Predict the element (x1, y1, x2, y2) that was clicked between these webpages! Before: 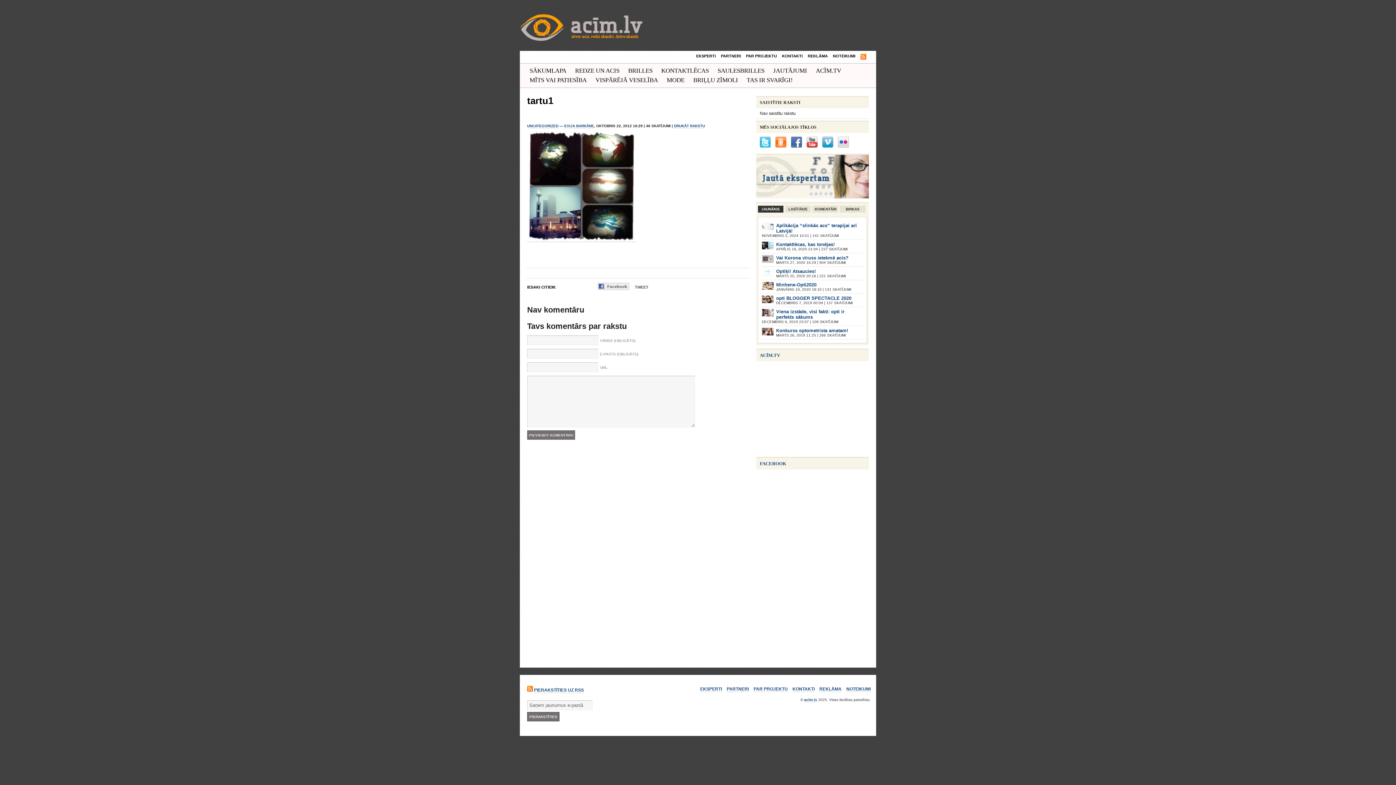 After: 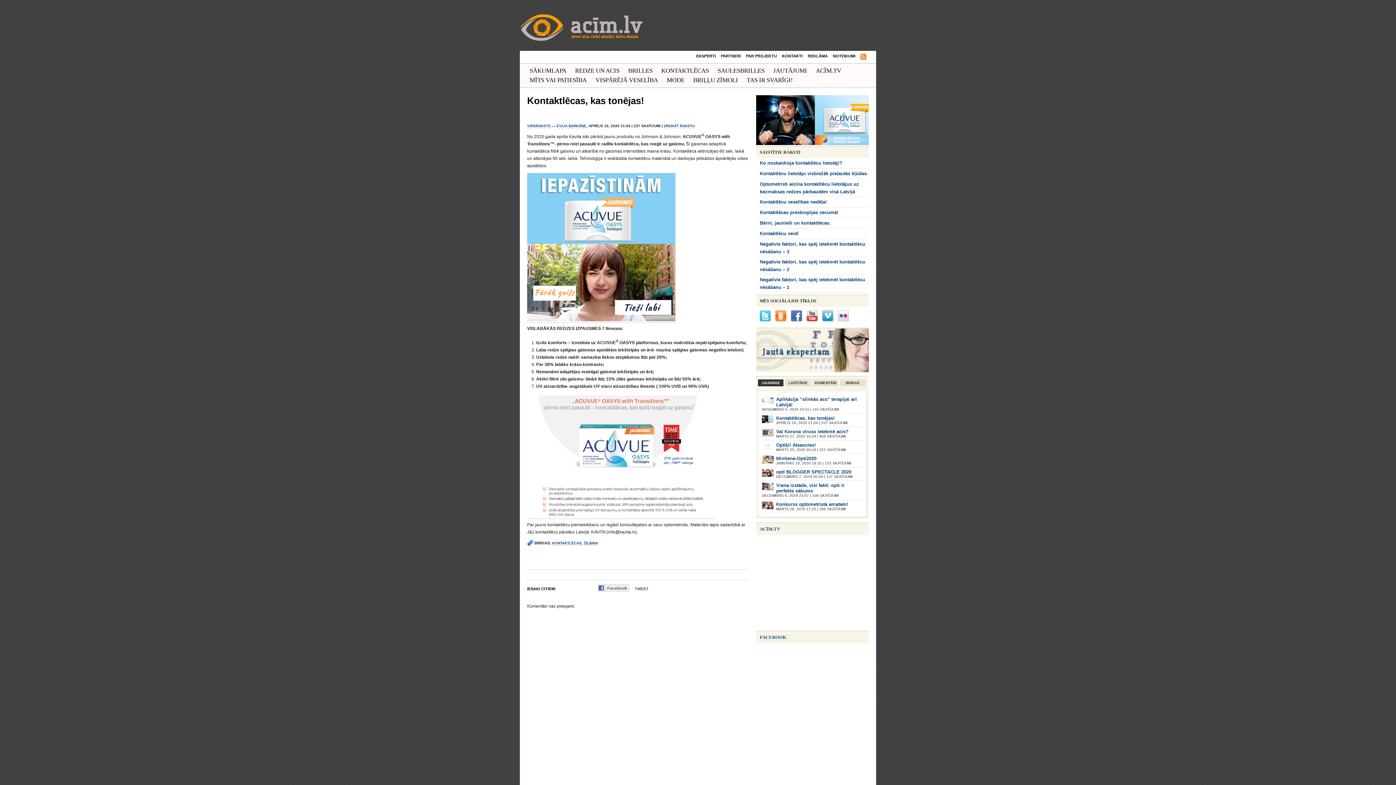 Action: label: Kontaktlēcas, kas tonējas! bbox: (776, 241, 834, 248)